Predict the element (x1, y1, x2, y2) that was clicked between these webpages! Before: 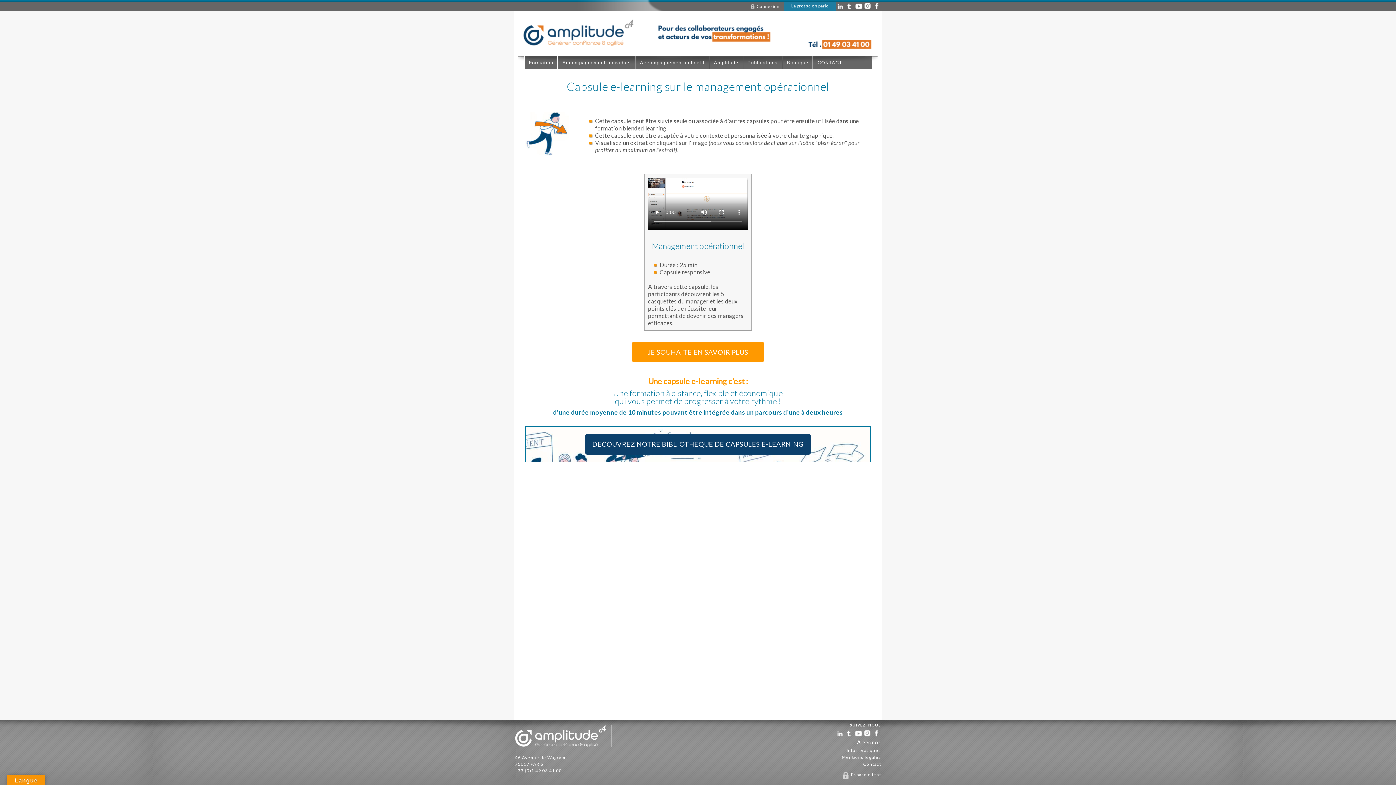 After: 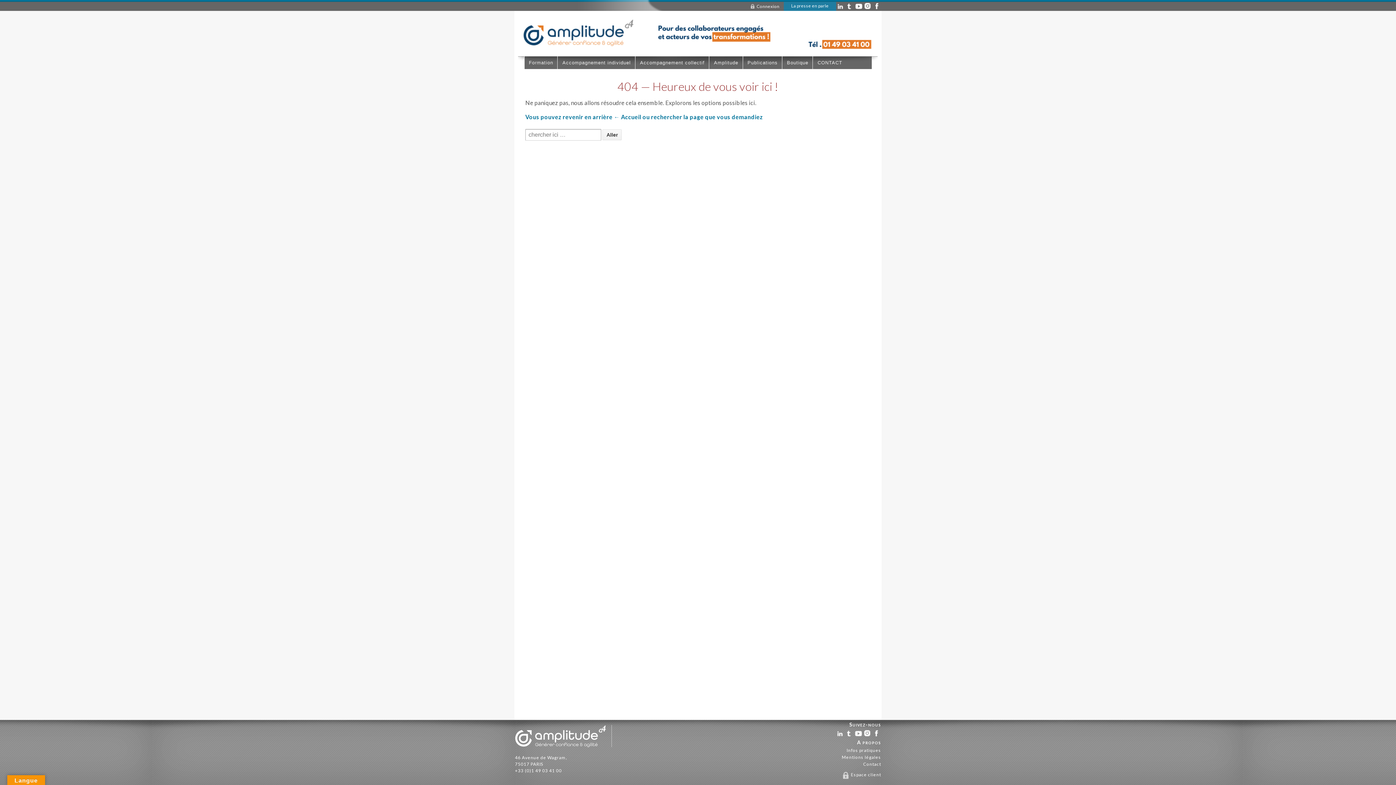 Action: bbox: (851, 656, 881, 661) label: Espace client